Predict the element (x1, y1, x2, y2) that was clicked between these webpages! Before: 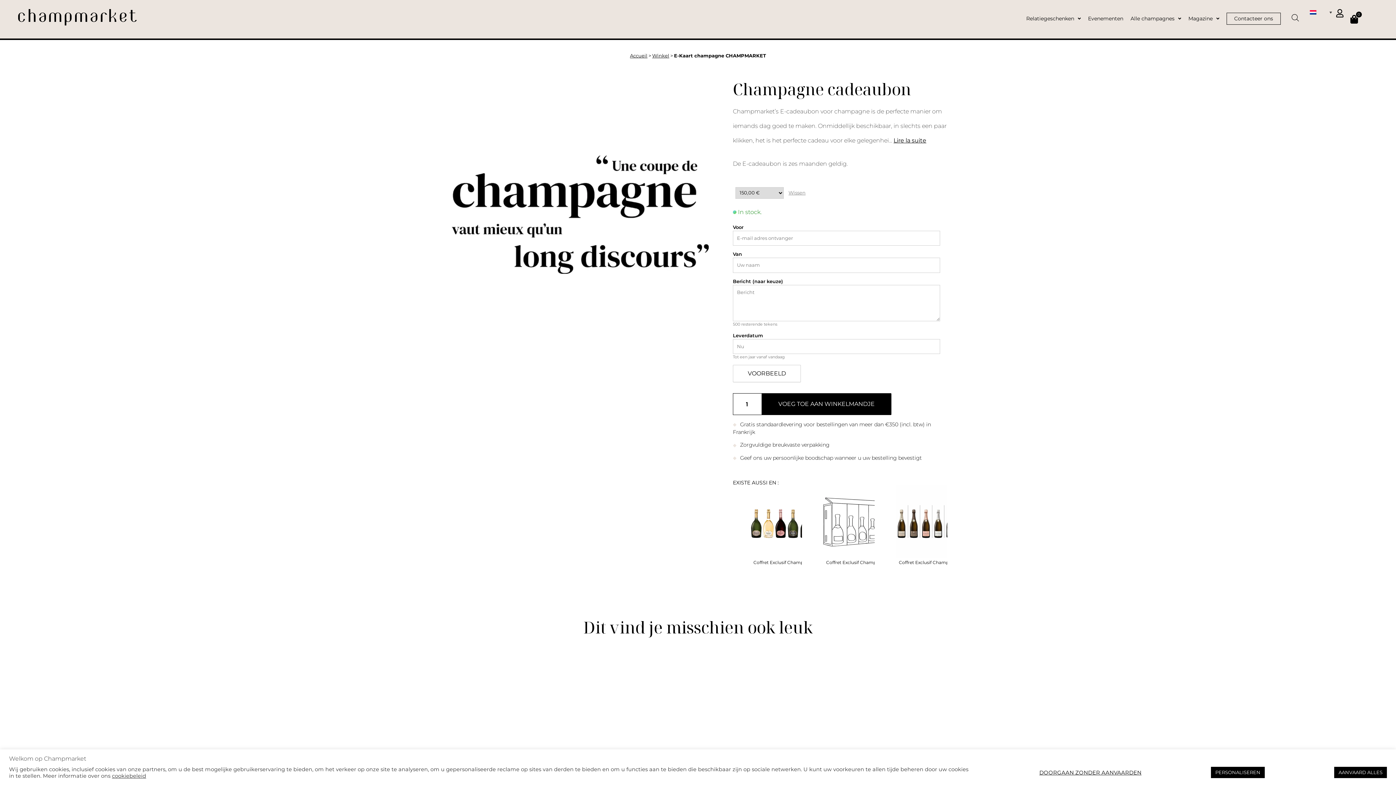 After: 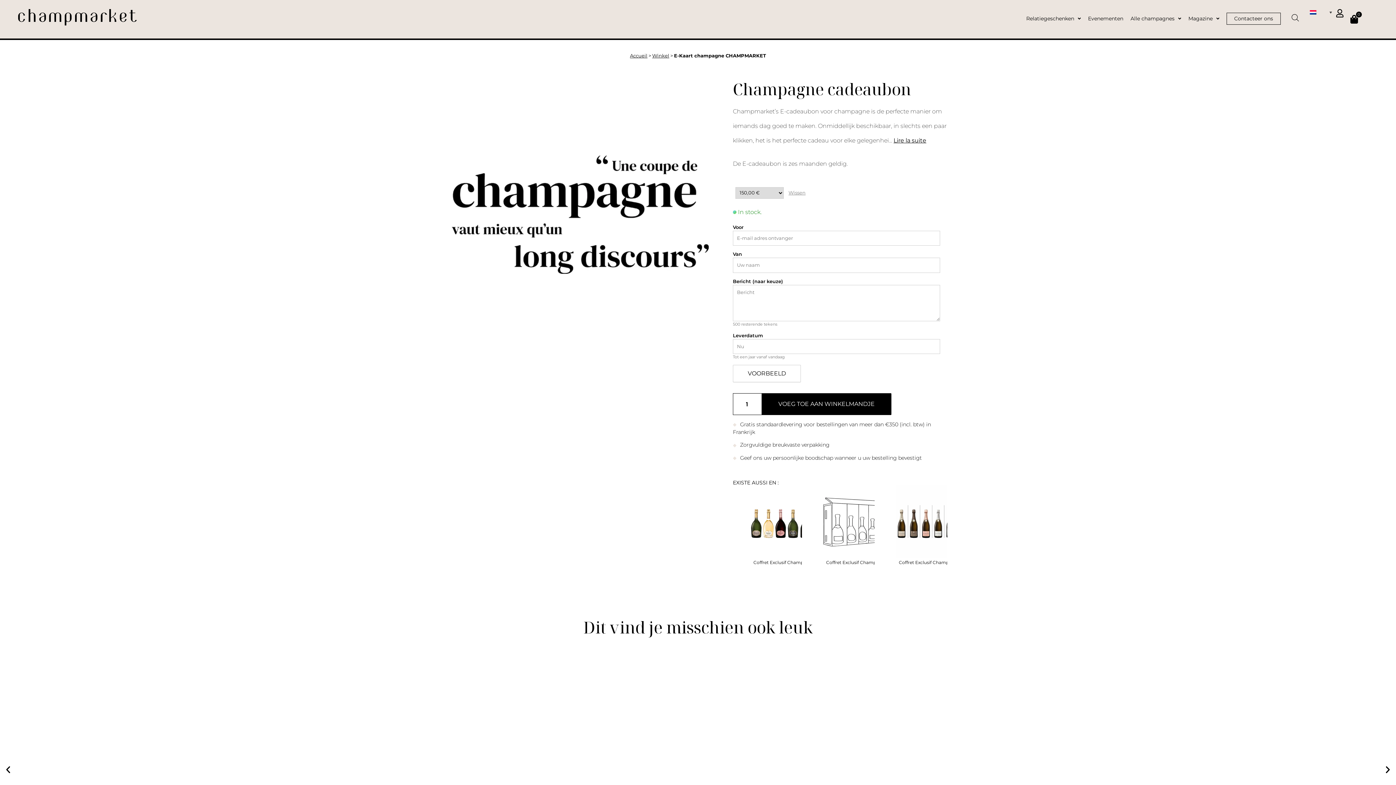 Action: bbox: (1334, 767, 1387, 778) label: AANVAARD ALLES